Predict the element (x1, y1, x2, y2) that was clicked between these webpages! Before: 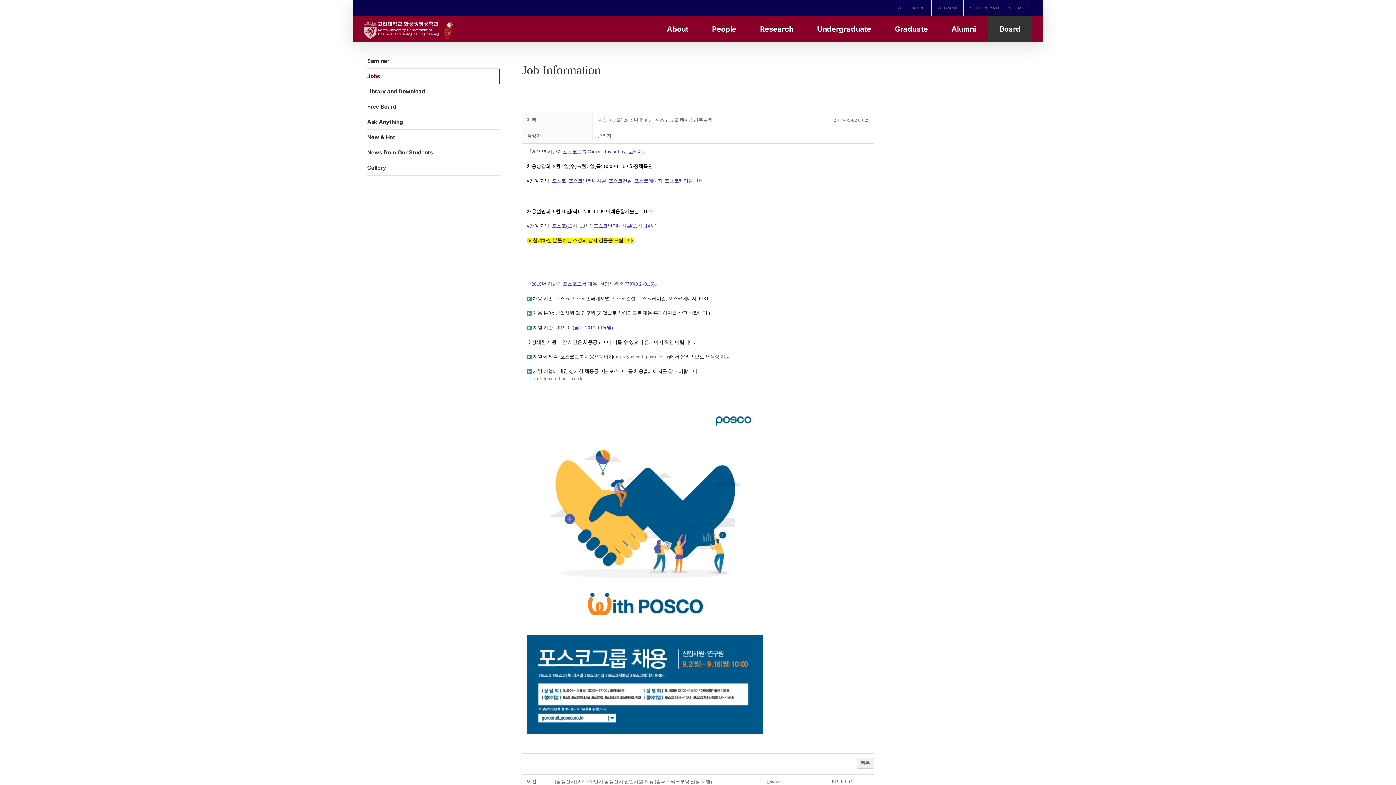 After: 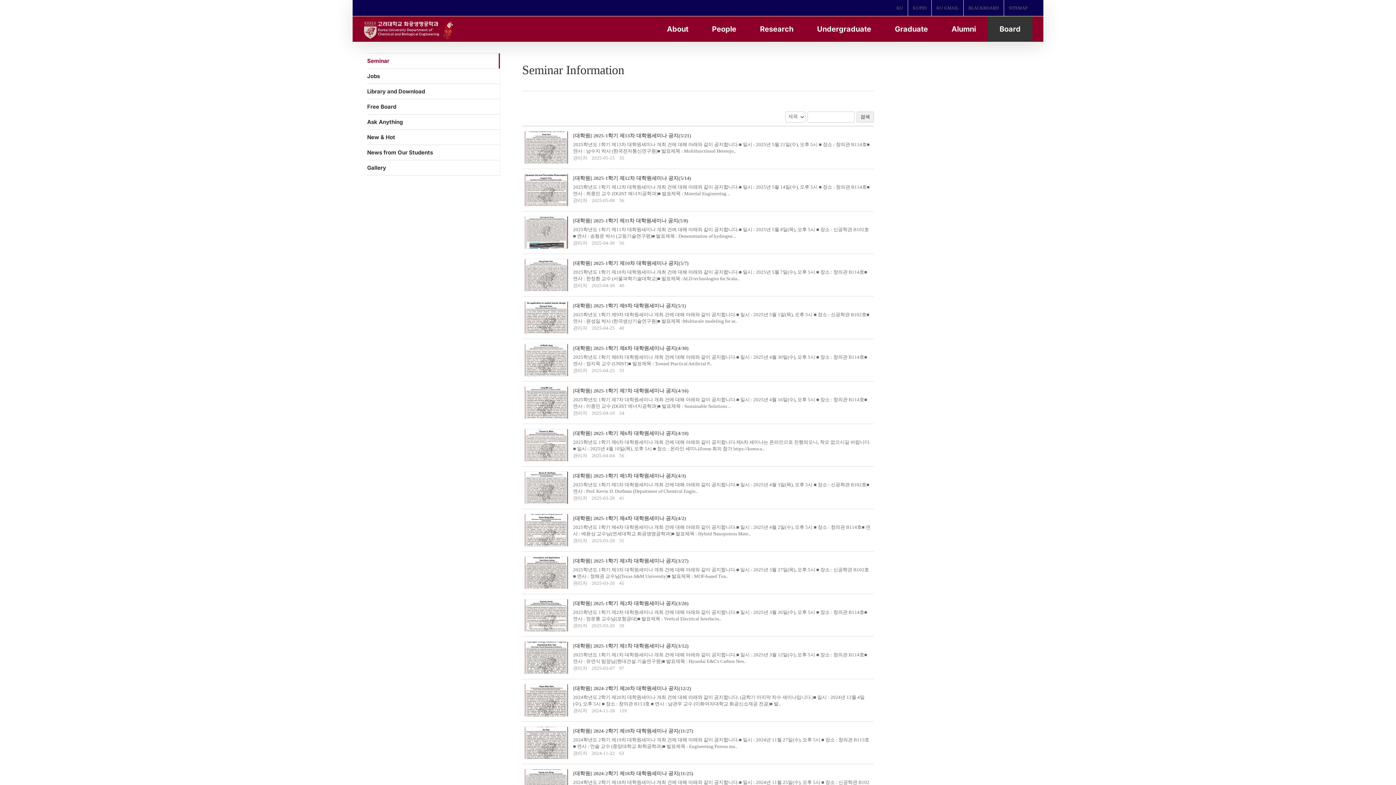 Action: label: Seminar bbox: (367, 53, 500, 68)